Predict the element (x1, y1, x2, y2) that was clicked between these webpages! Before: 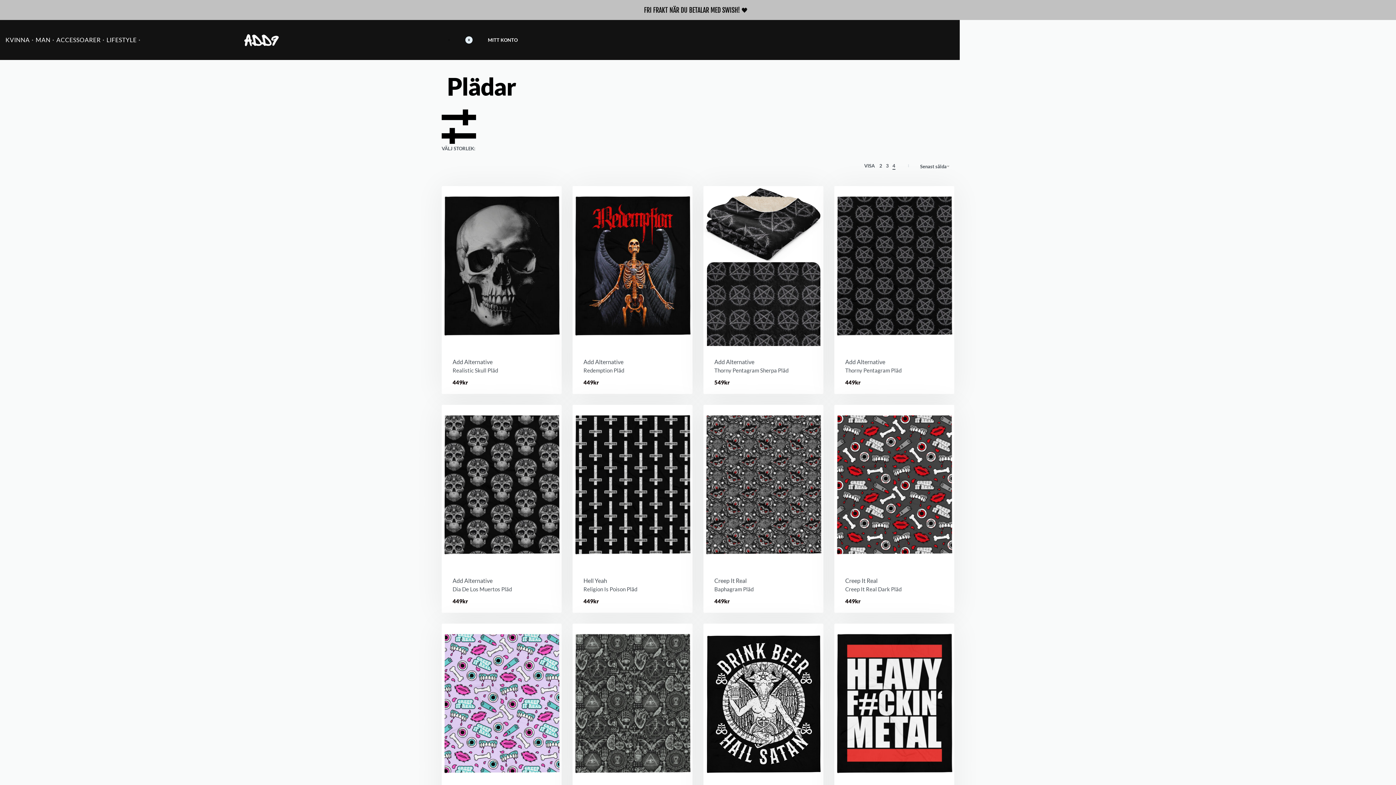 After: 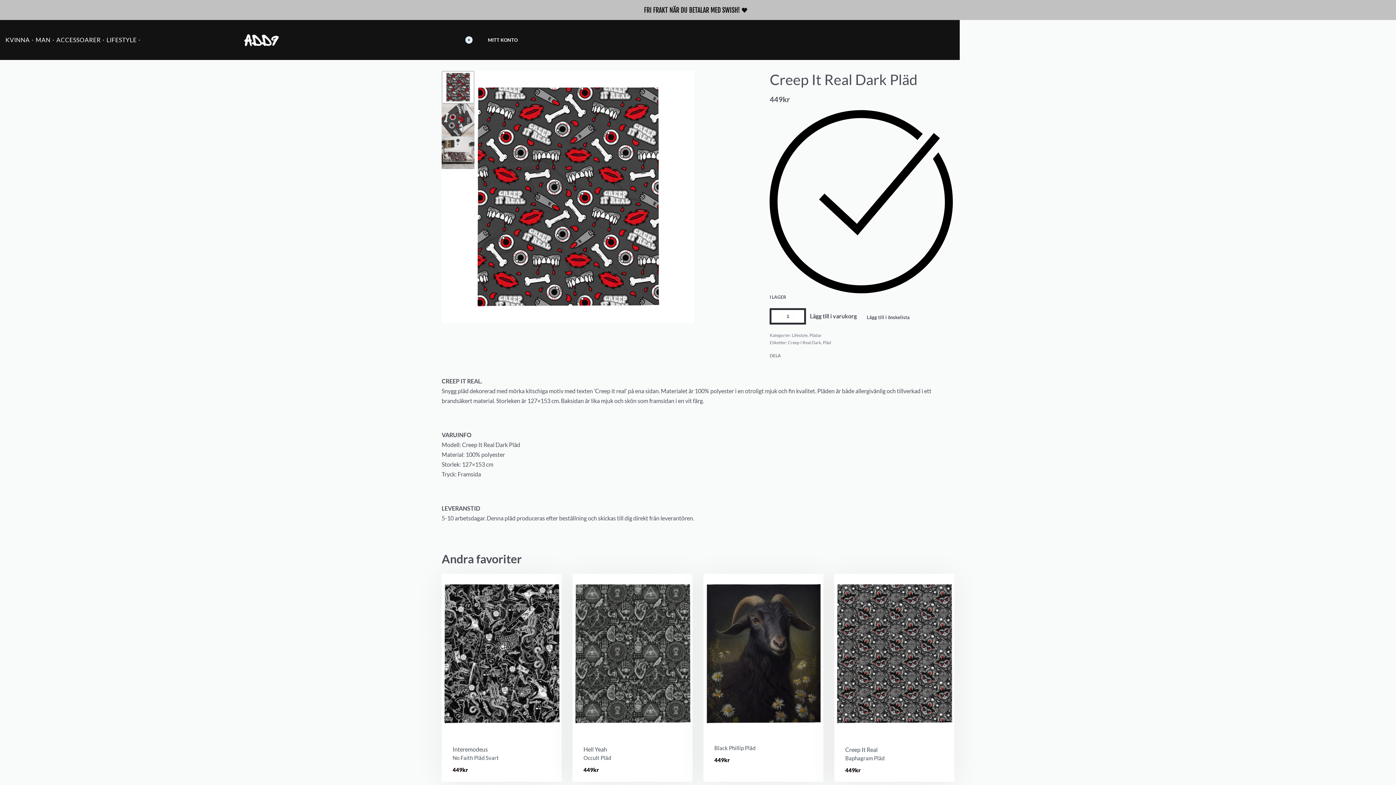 Action: label: Creep It Real Dark Pläd bbox: (845, 586, 901, 592)